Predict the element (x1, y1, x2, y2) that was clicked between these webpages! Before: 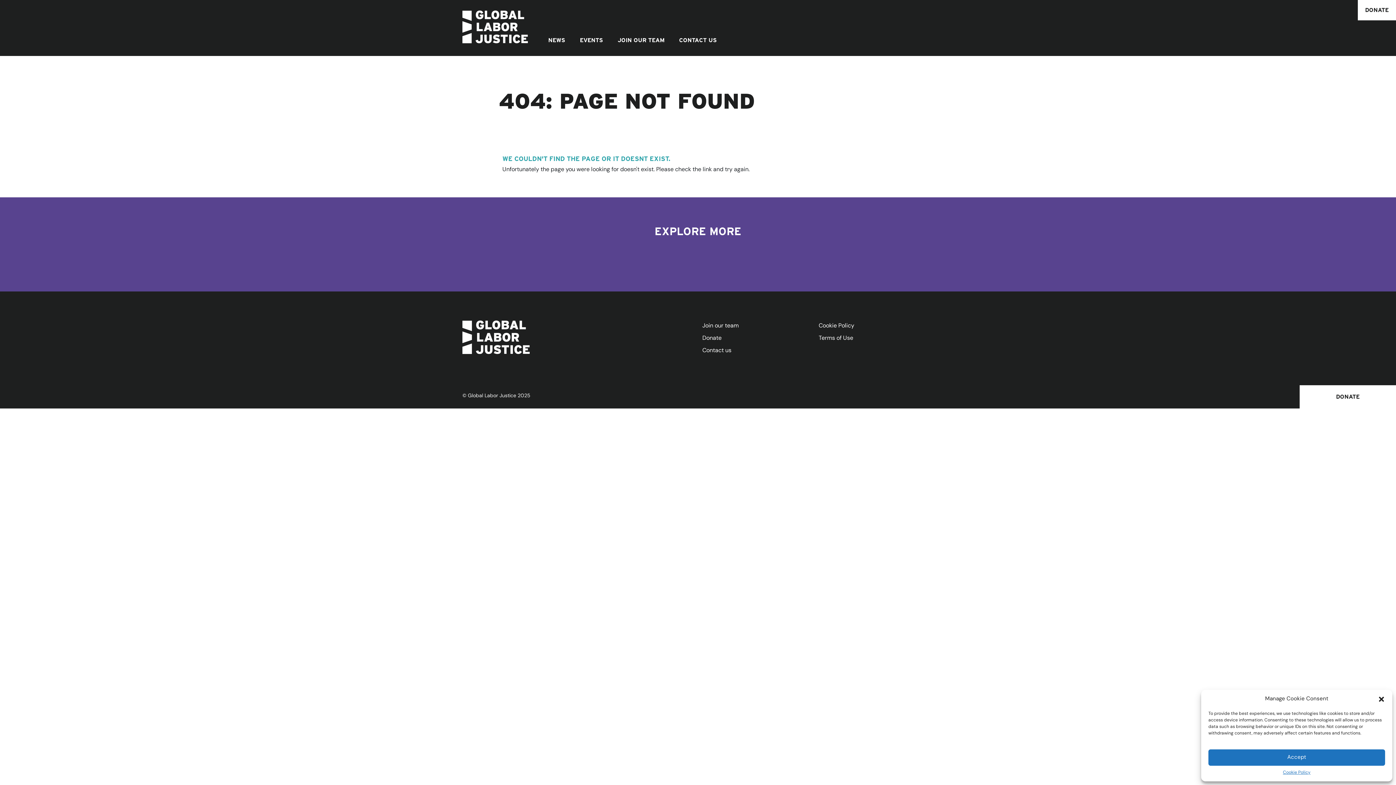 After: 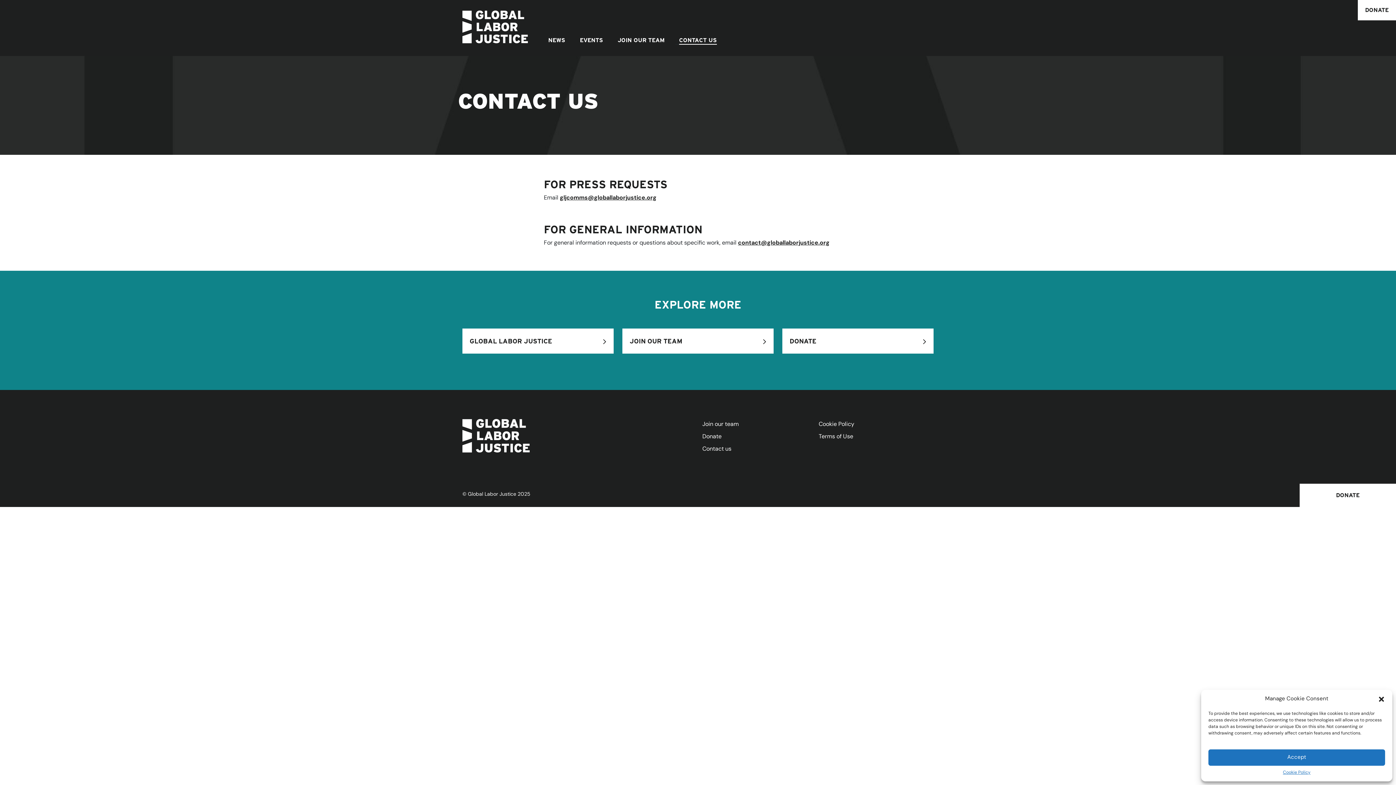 Action: bbox: (702, 347, 731, 353) label: Contact us